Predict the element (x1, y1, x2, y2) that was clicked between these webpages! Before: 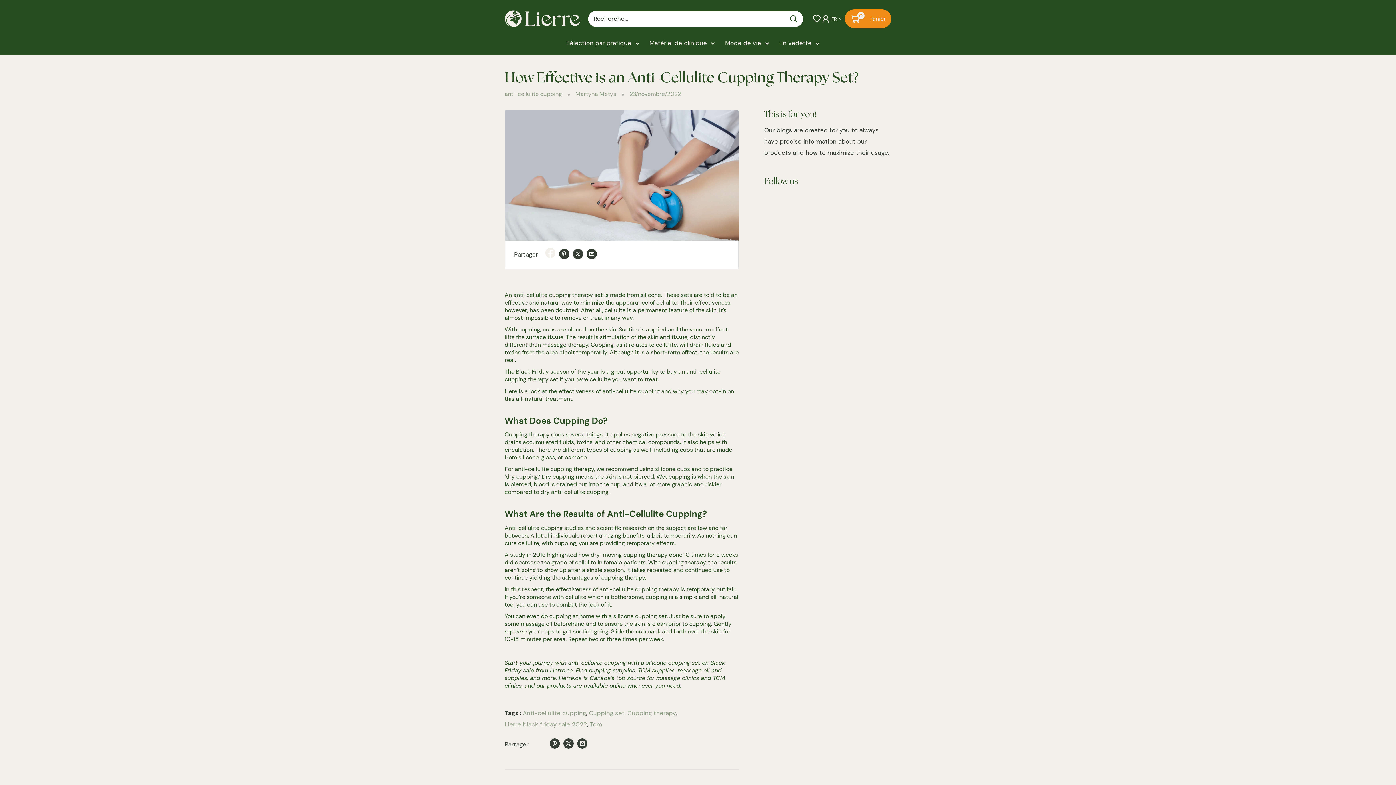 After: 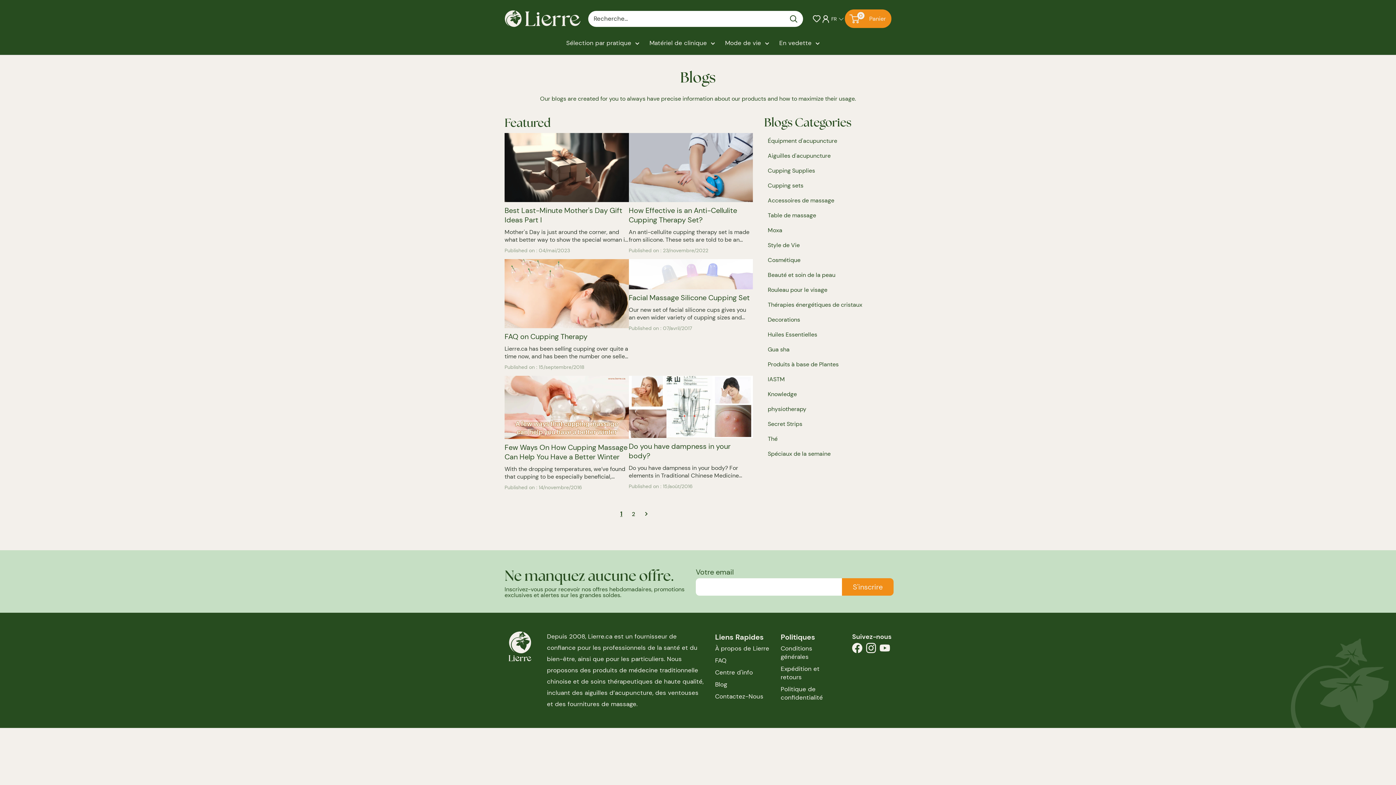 Action: bbox: (589, 708, 624, 719) label: Cupping set